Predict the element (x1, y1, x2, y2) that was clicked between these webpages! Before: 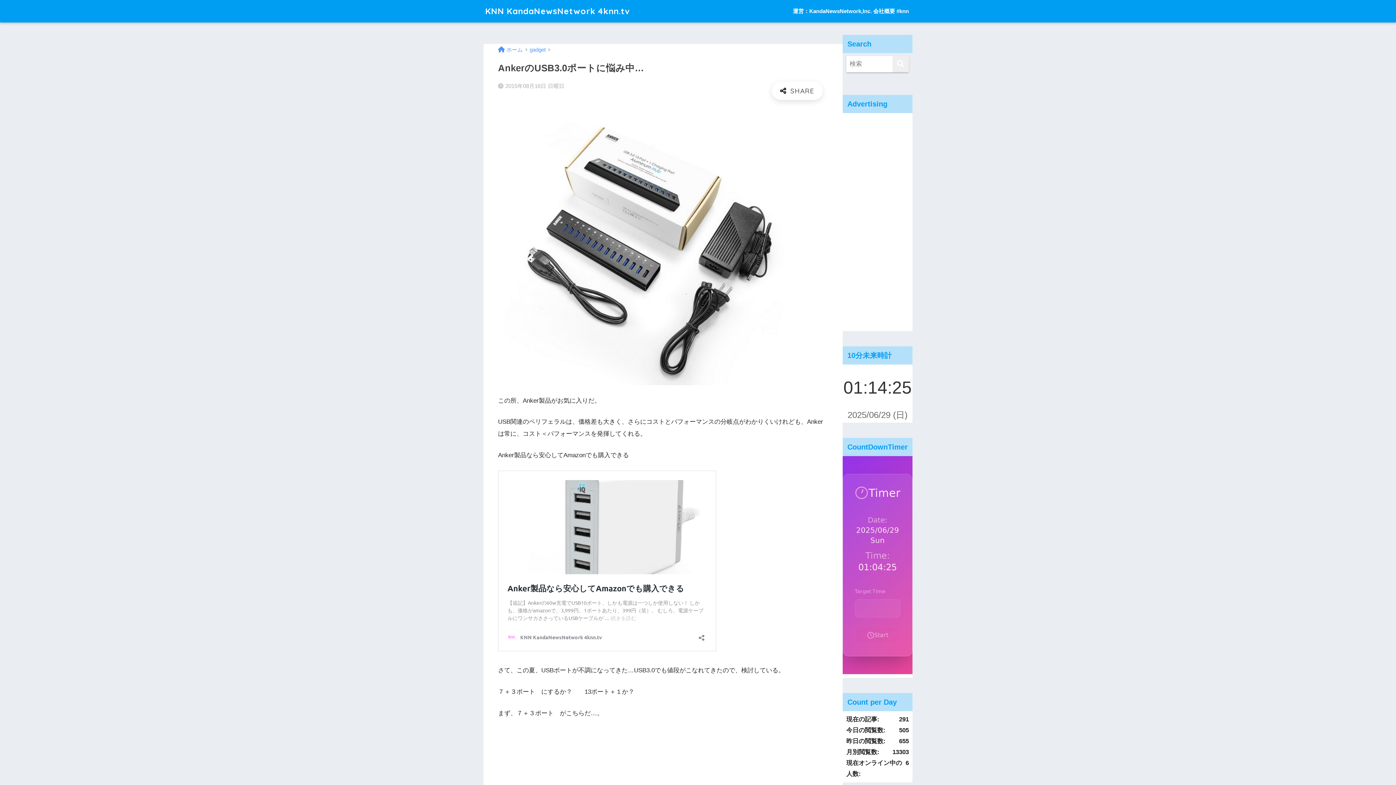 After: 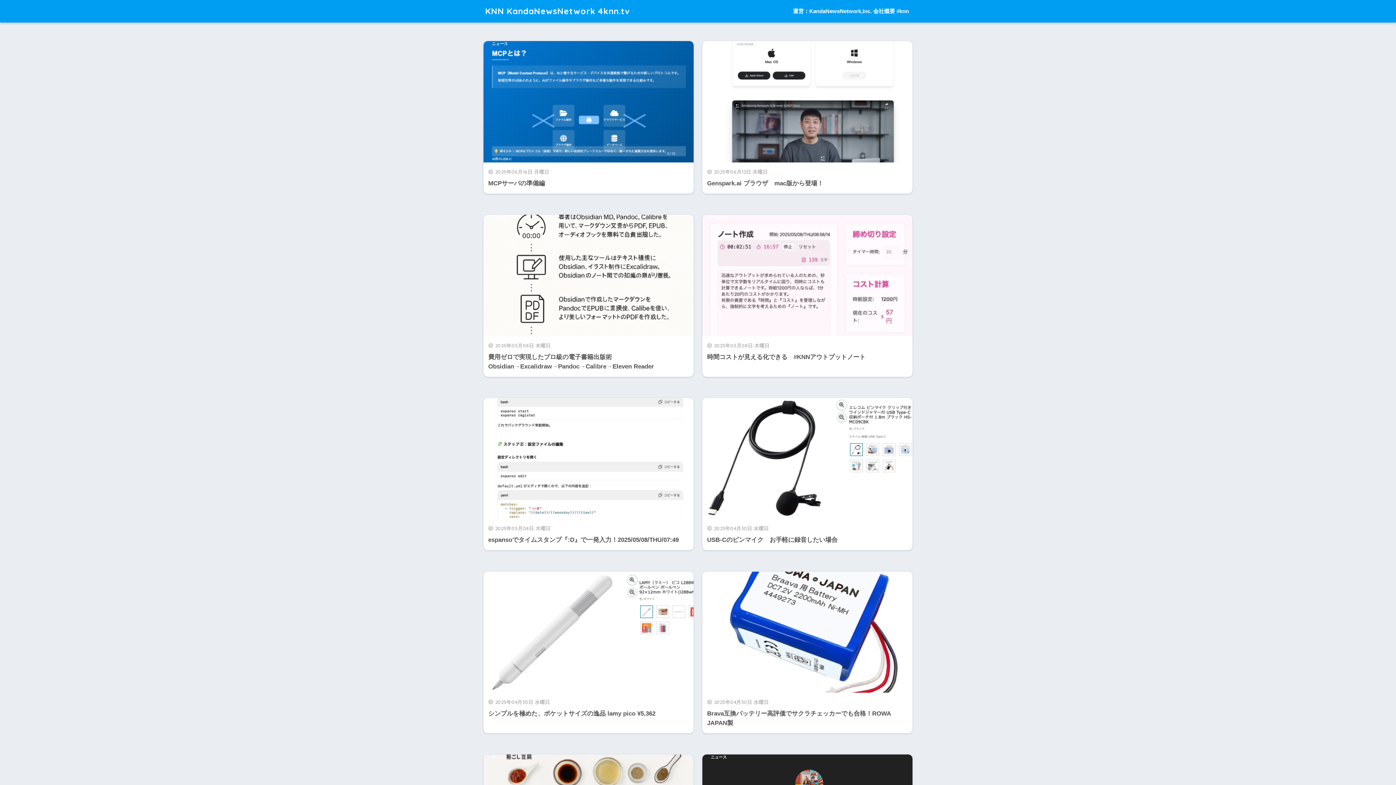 Action: bbox: (485, 5, 630, 16) label: KNN KandaNewsNetwork 4knn.tv